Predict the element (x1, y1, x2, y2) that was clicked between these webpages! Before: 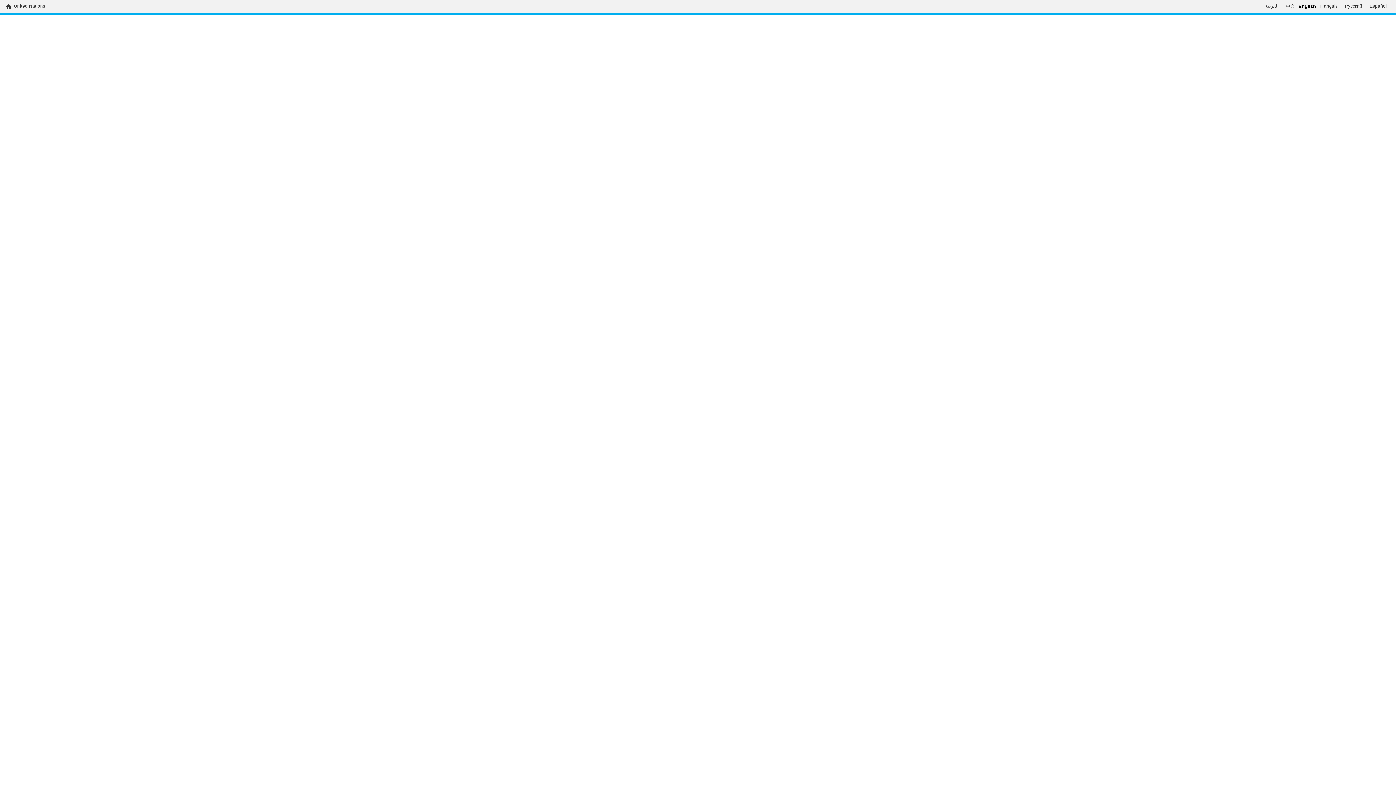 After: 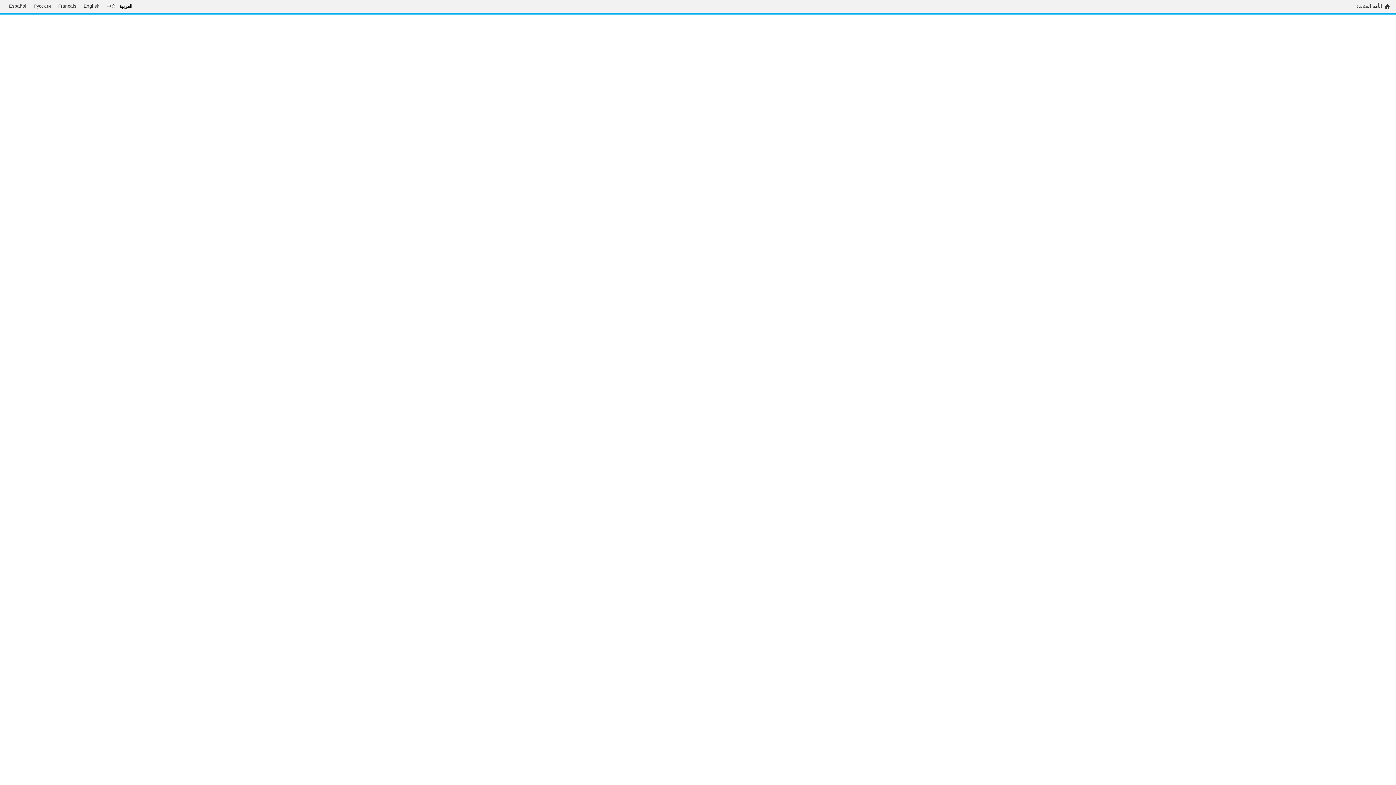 Action: label: العربية bbox: (1262, 3, 1282, 9)